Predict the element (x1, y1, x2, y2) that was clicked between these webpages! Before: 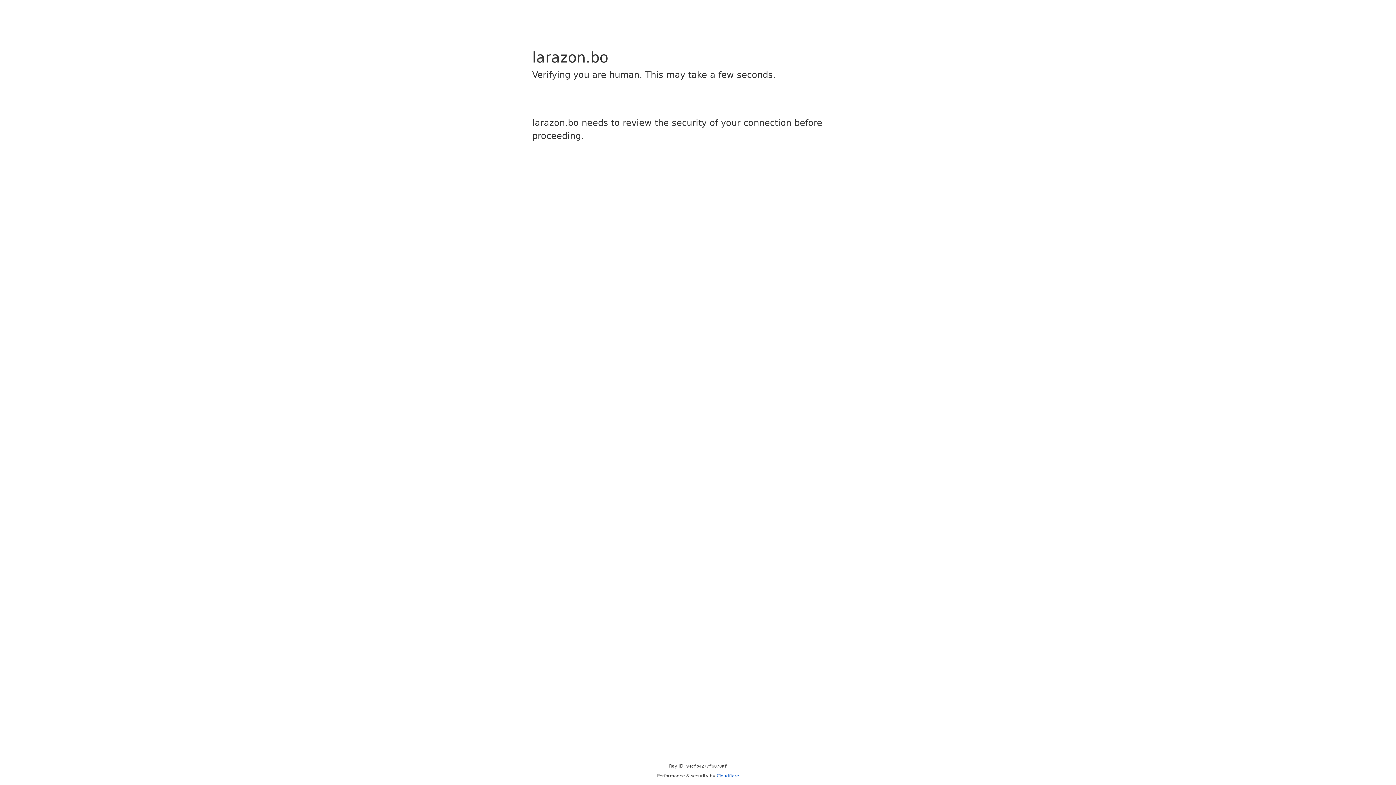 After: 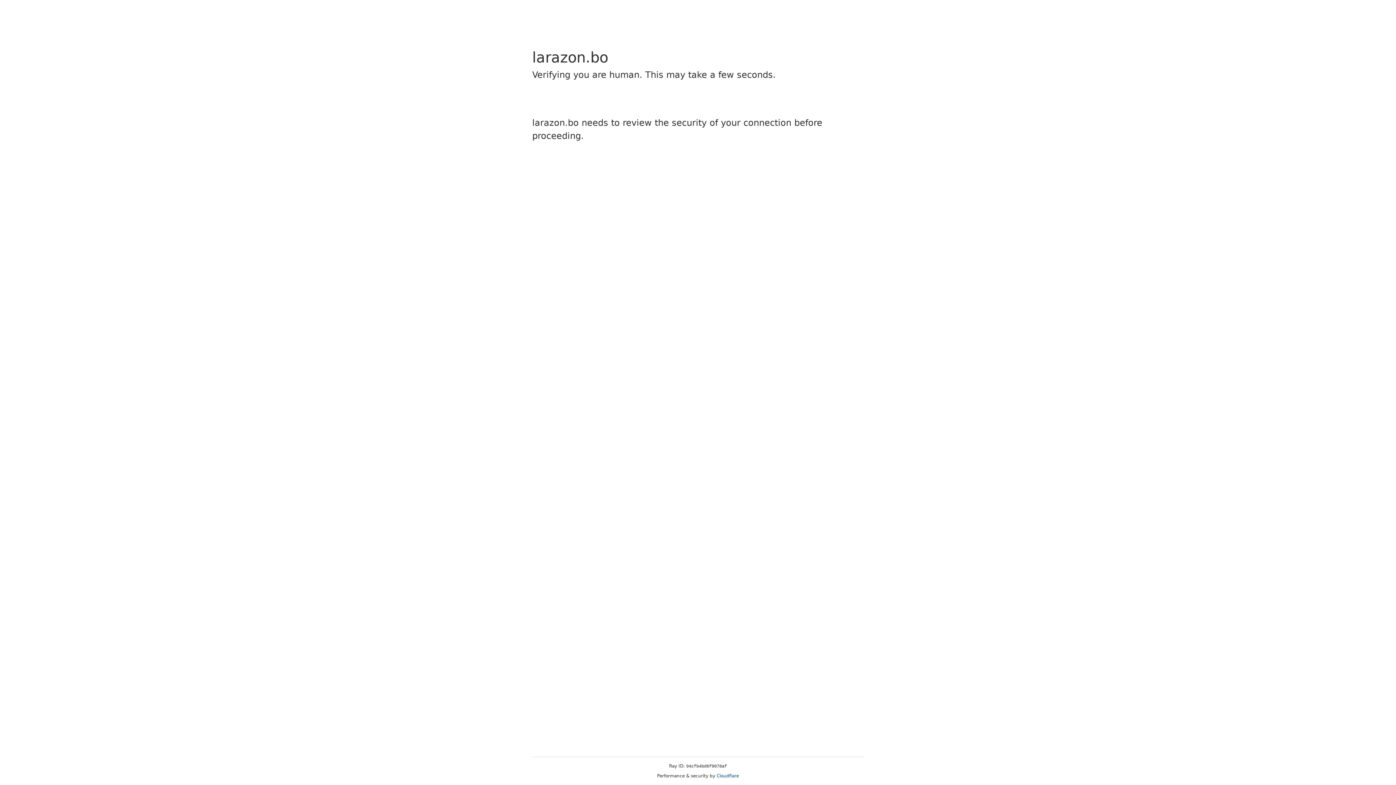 Action: label: Cloudflare bbox: (716, 773, 739, 778)